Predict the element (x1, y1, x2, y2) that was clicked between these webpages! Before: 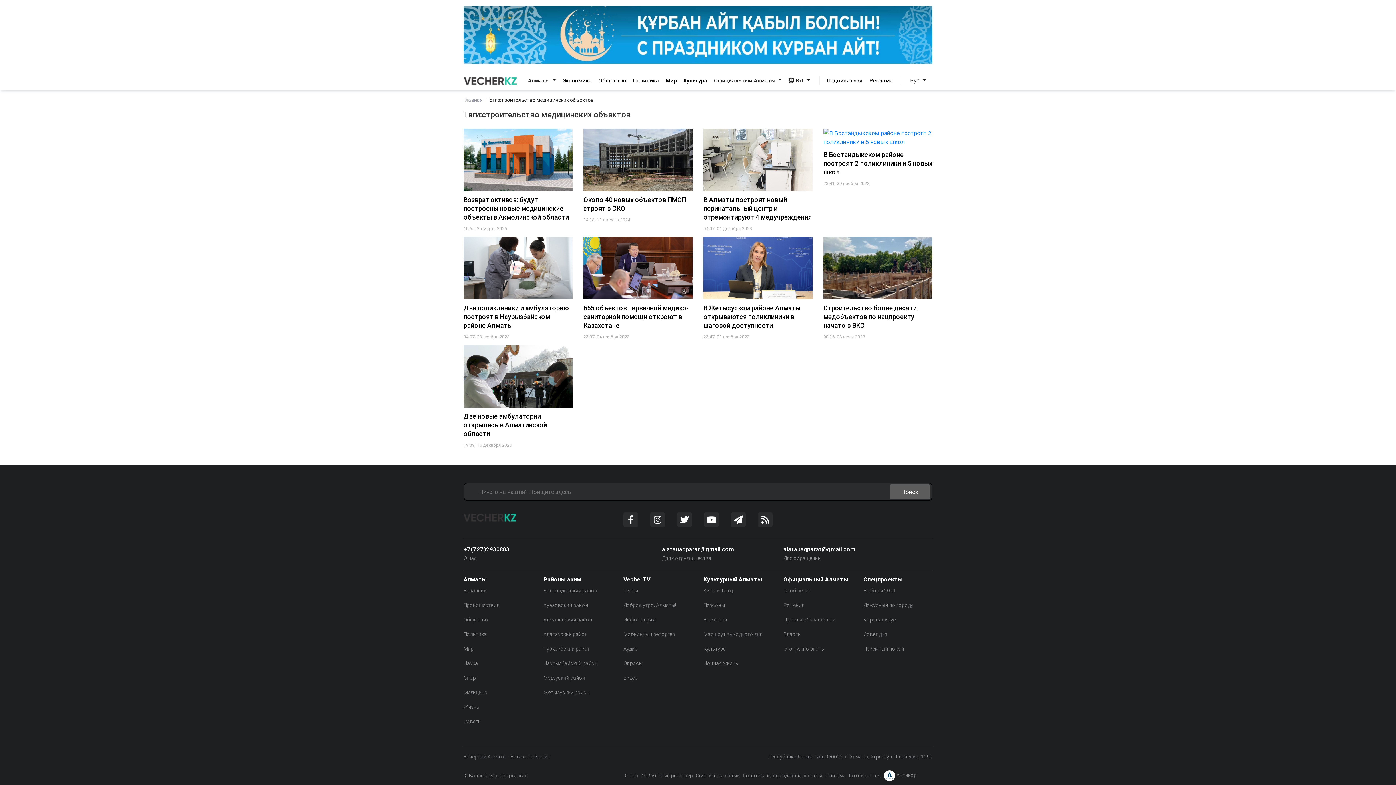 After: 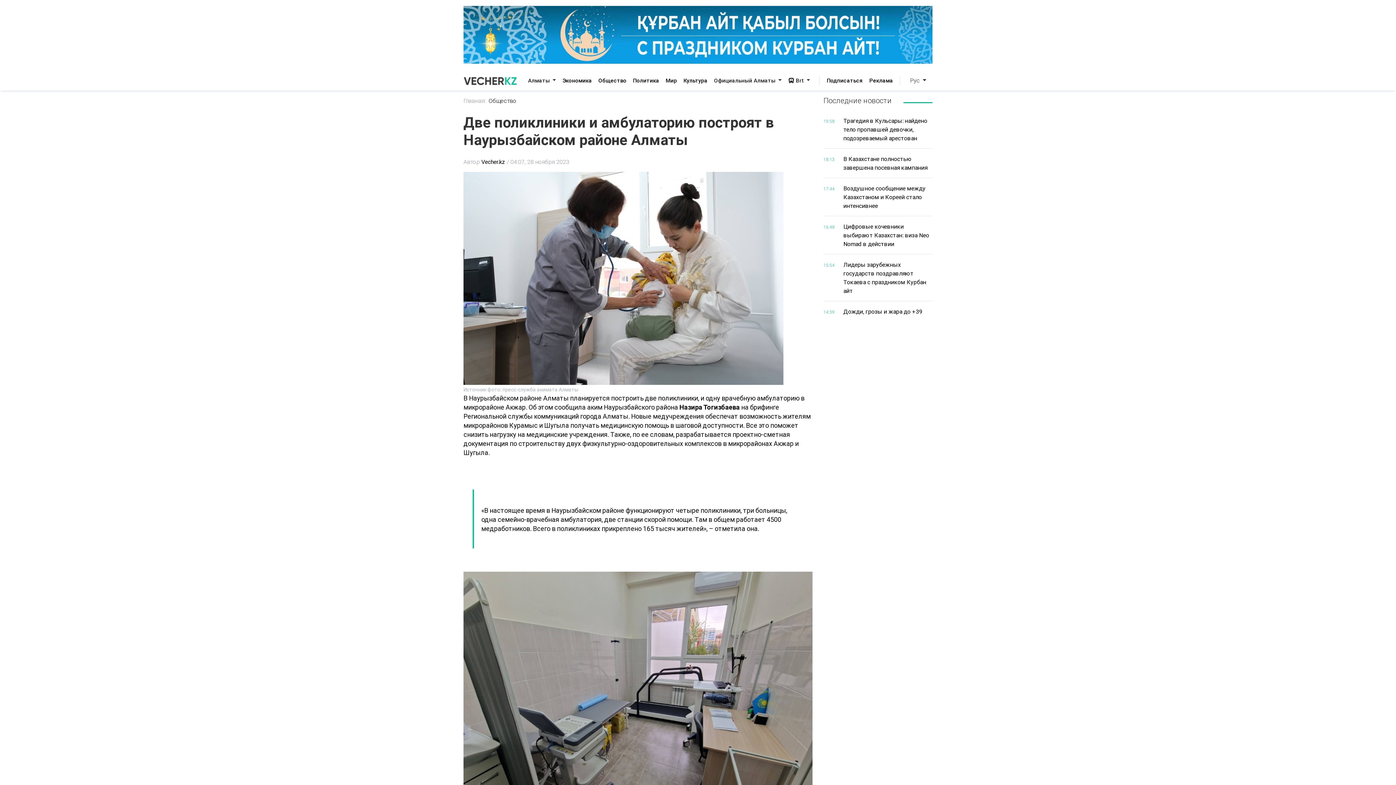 Action: bbox: (463, 237, 572, 299)